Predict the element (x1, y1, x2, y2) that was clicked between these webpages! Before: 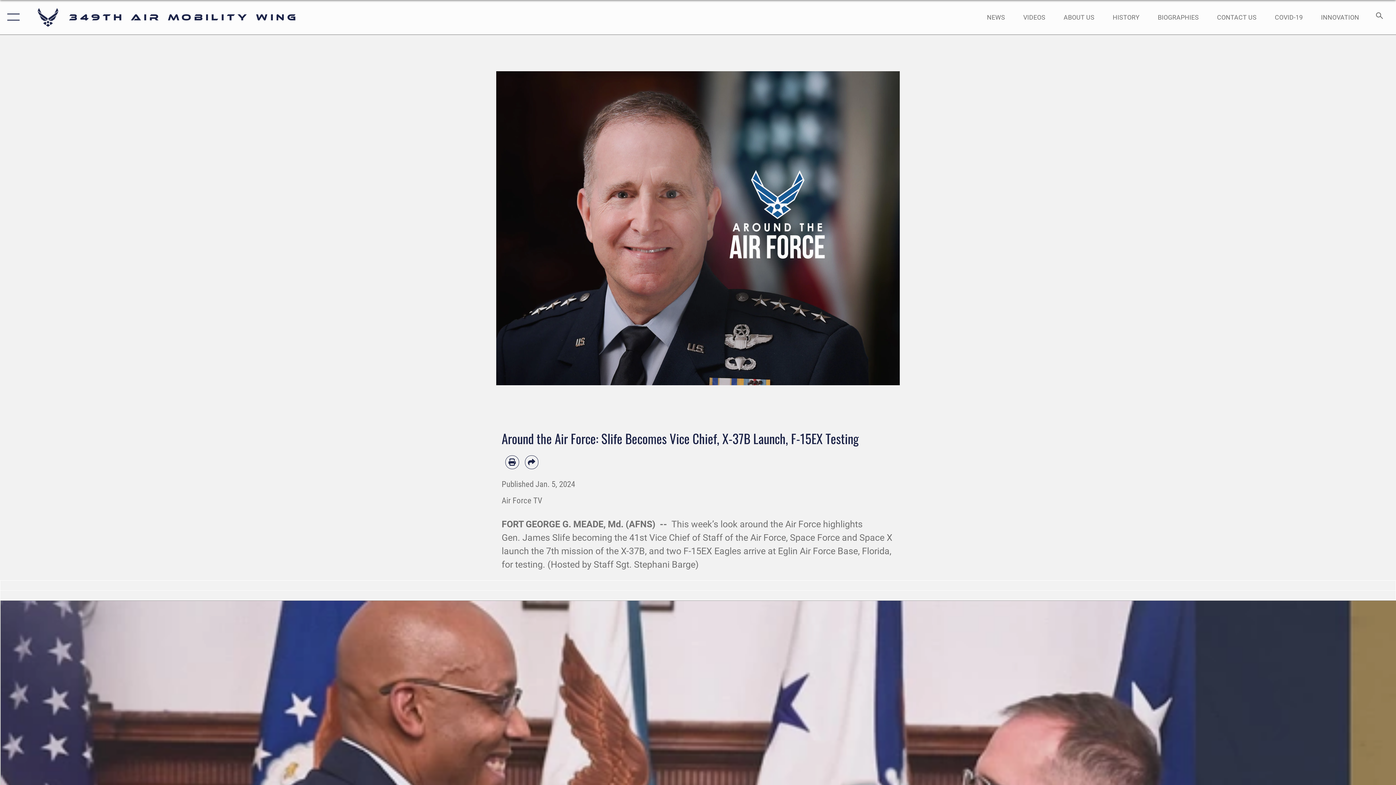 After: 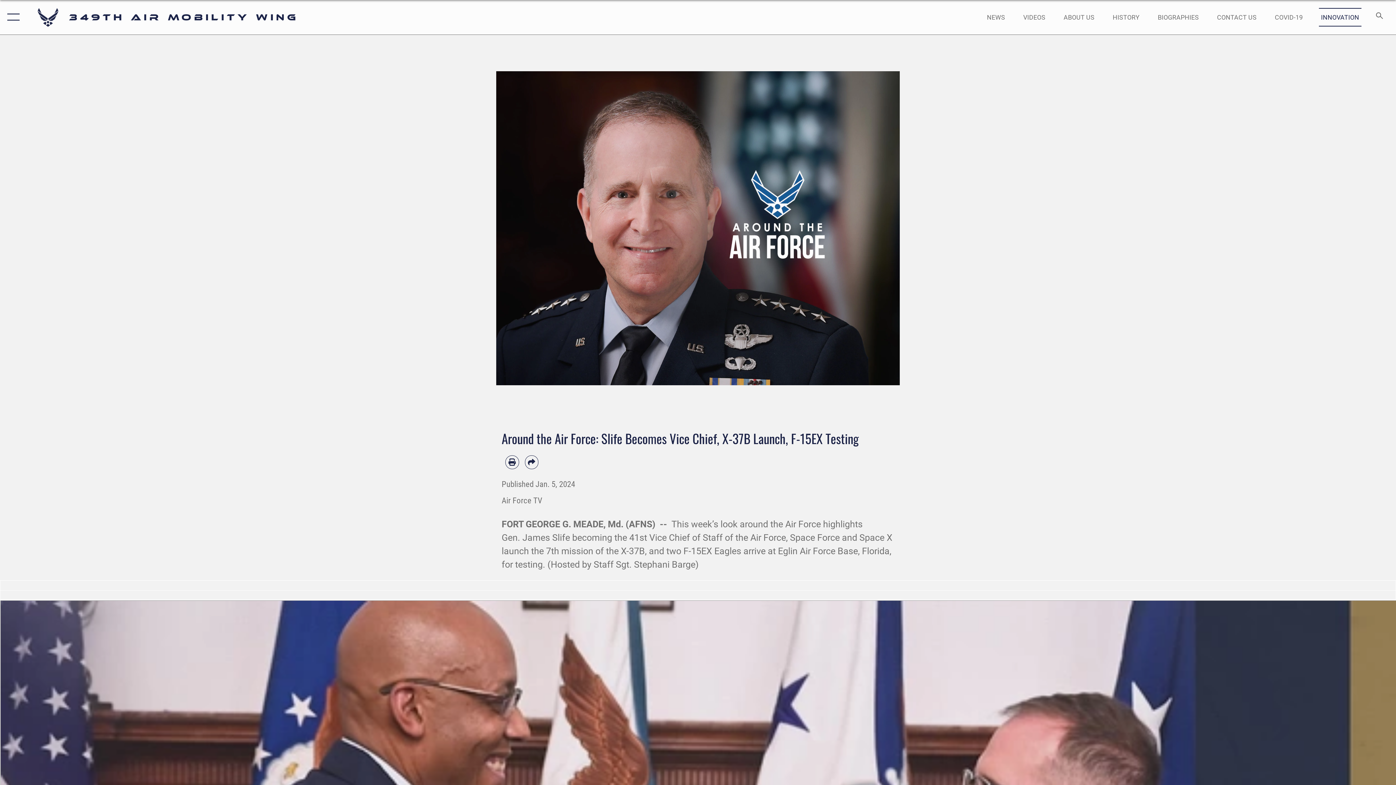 Action: bbox: (1314, 5, 1366, 28) label:  opens in a new window